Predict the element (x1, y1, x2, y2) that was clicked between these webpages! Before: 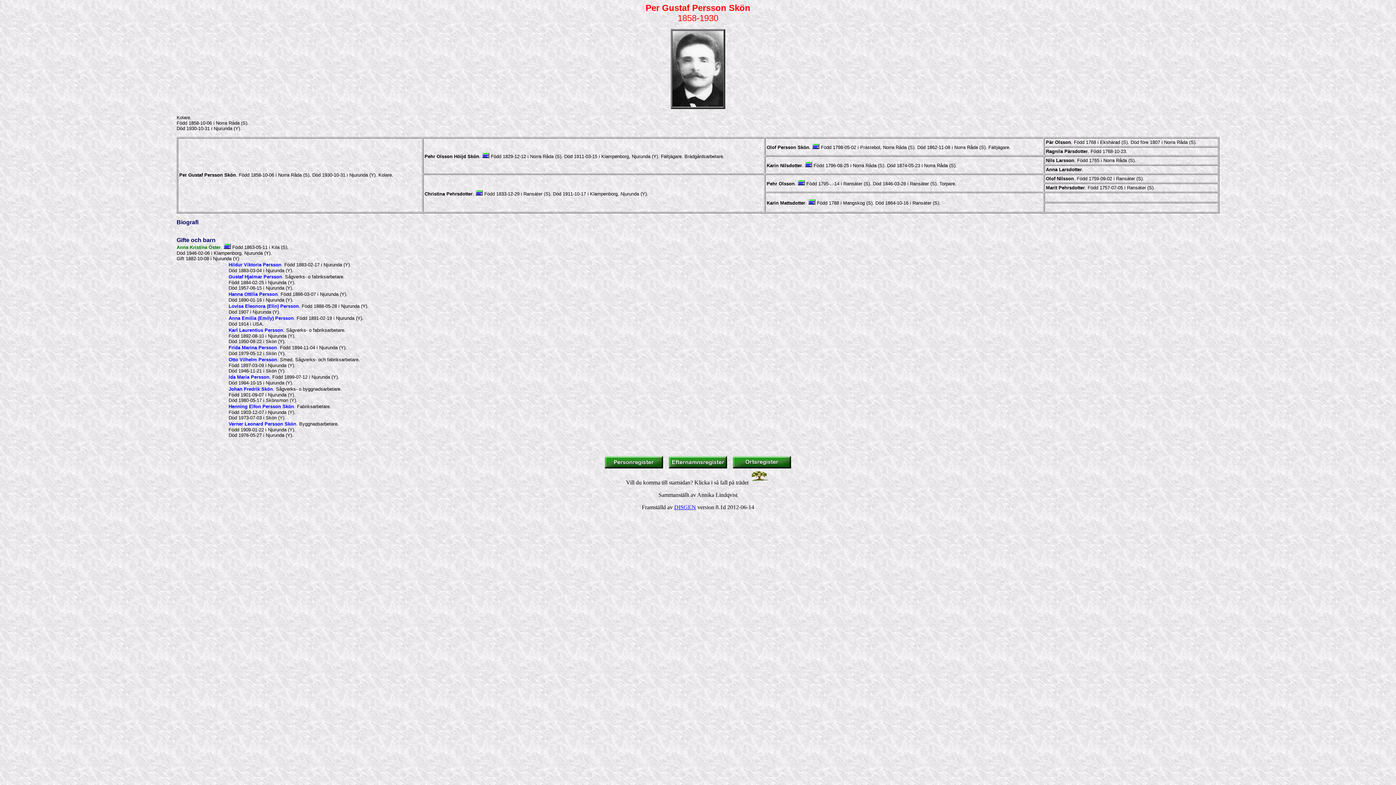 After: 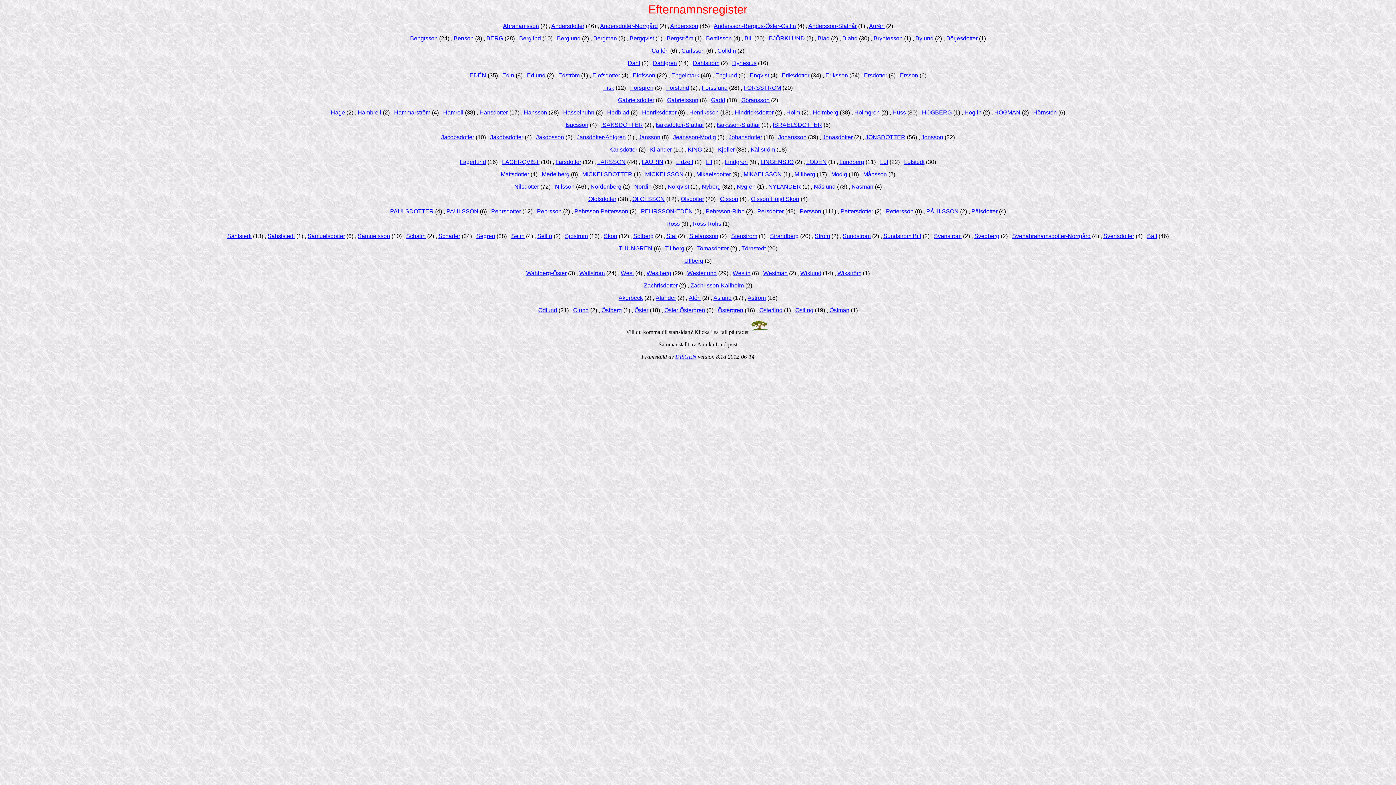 Action: bbox: (669, 463, 727, 469)